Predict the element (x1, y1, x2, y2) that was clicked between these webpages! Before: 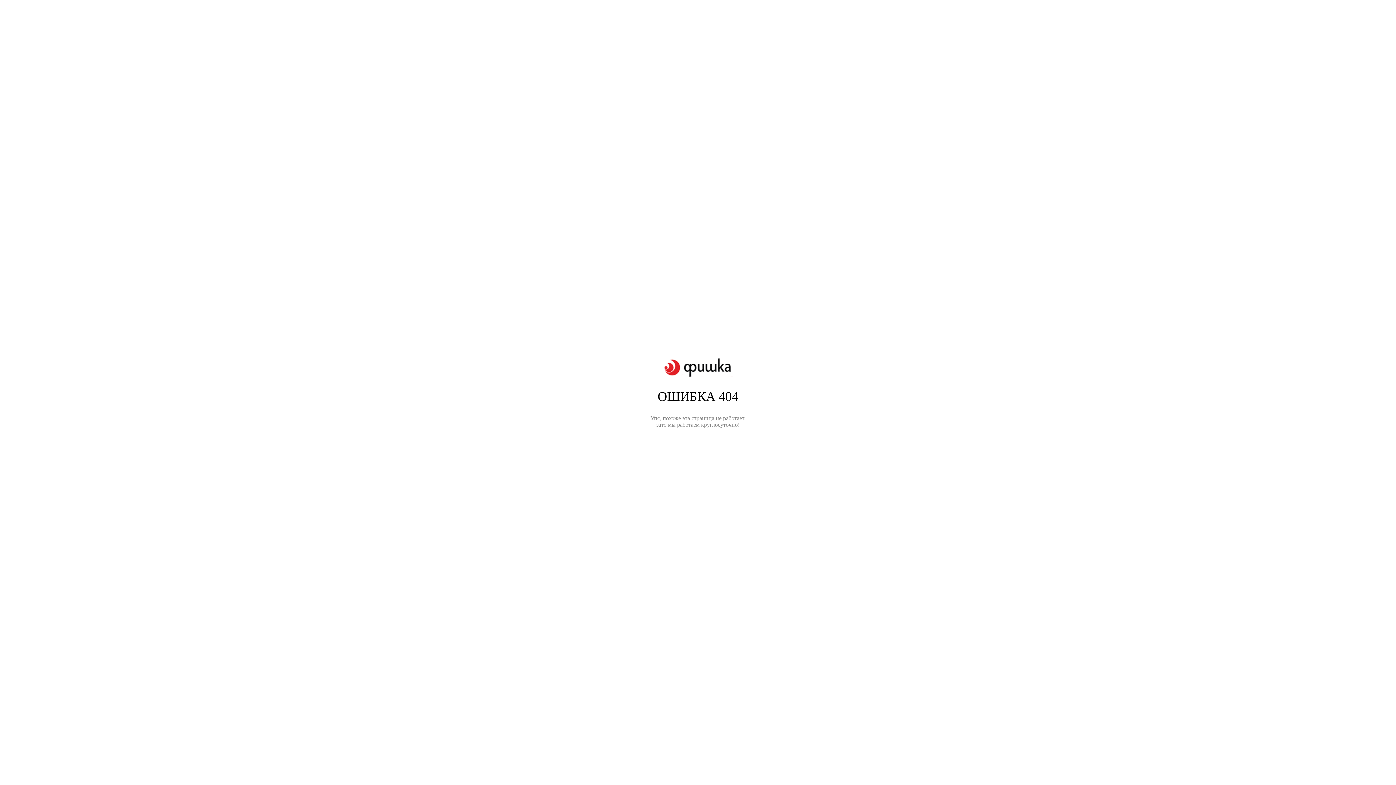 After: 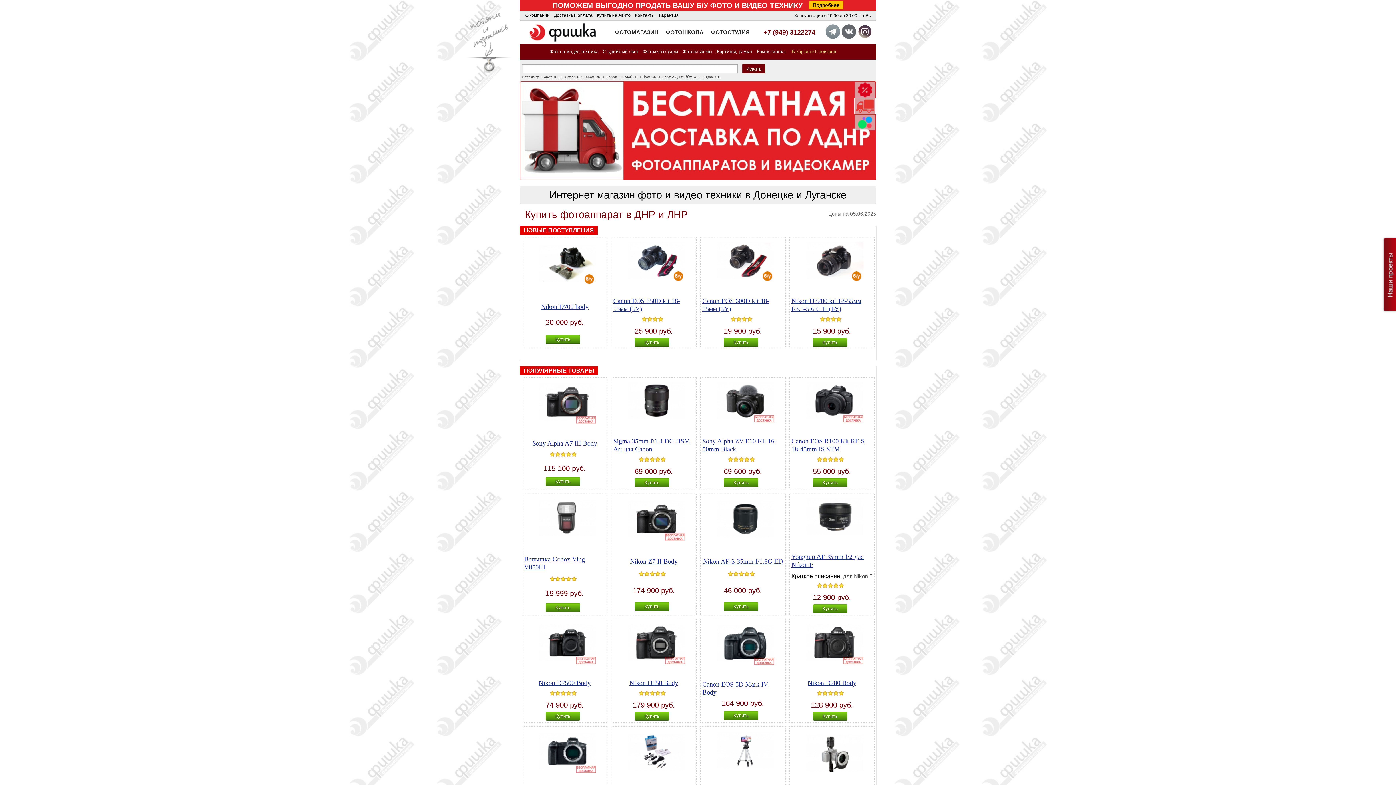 Action: bbox: (658, 373, 737, 379)